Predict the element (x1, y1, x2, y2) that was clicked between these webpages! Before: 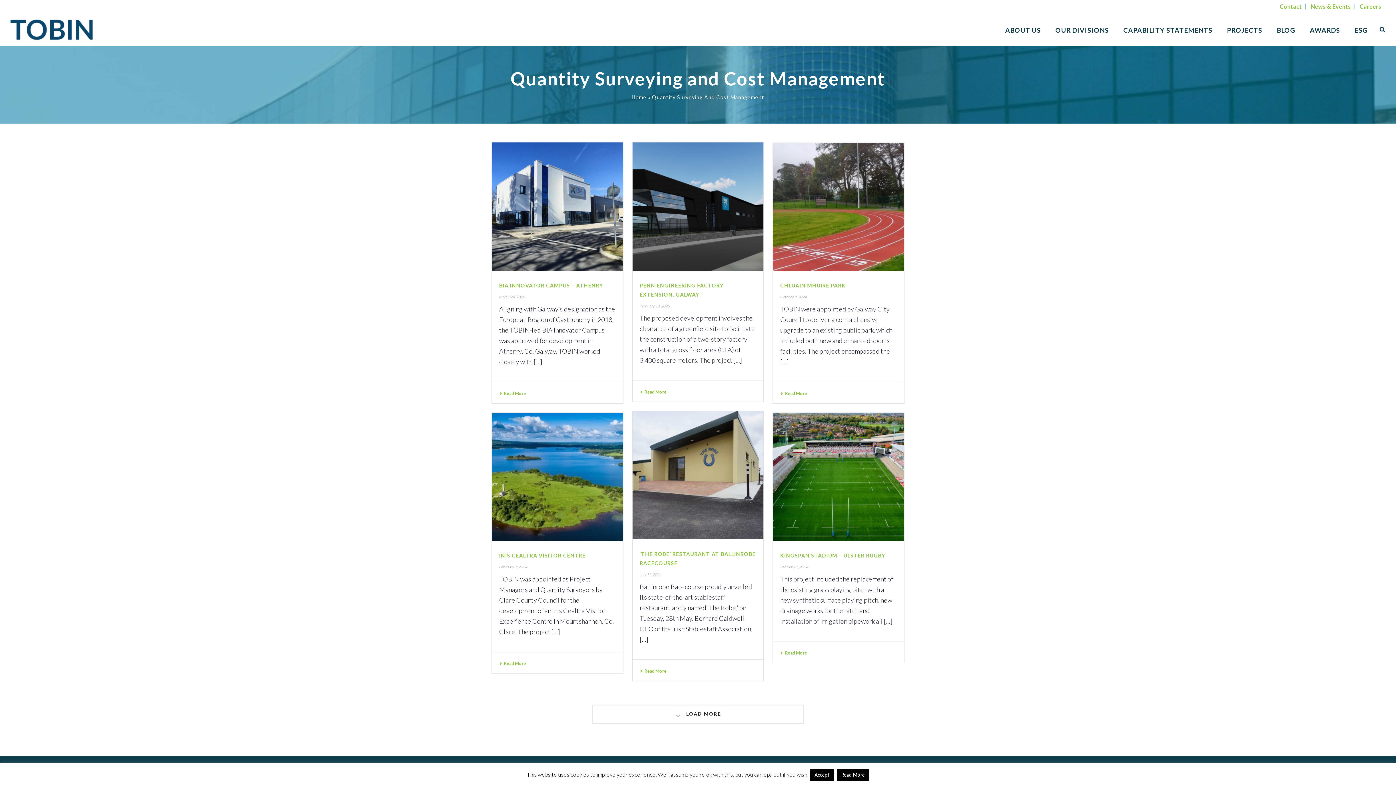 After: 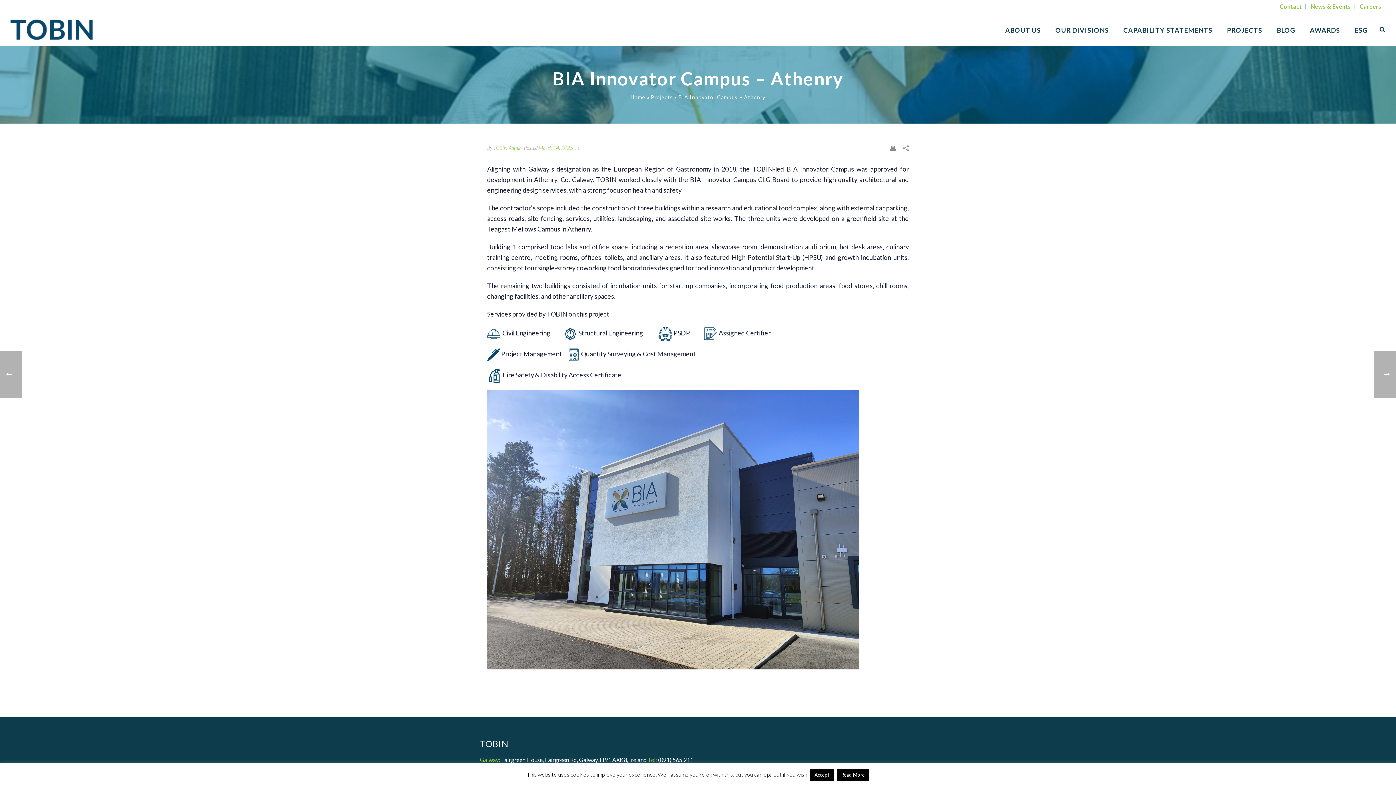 Action: label:   bbox: (492, 142, 623, 270)